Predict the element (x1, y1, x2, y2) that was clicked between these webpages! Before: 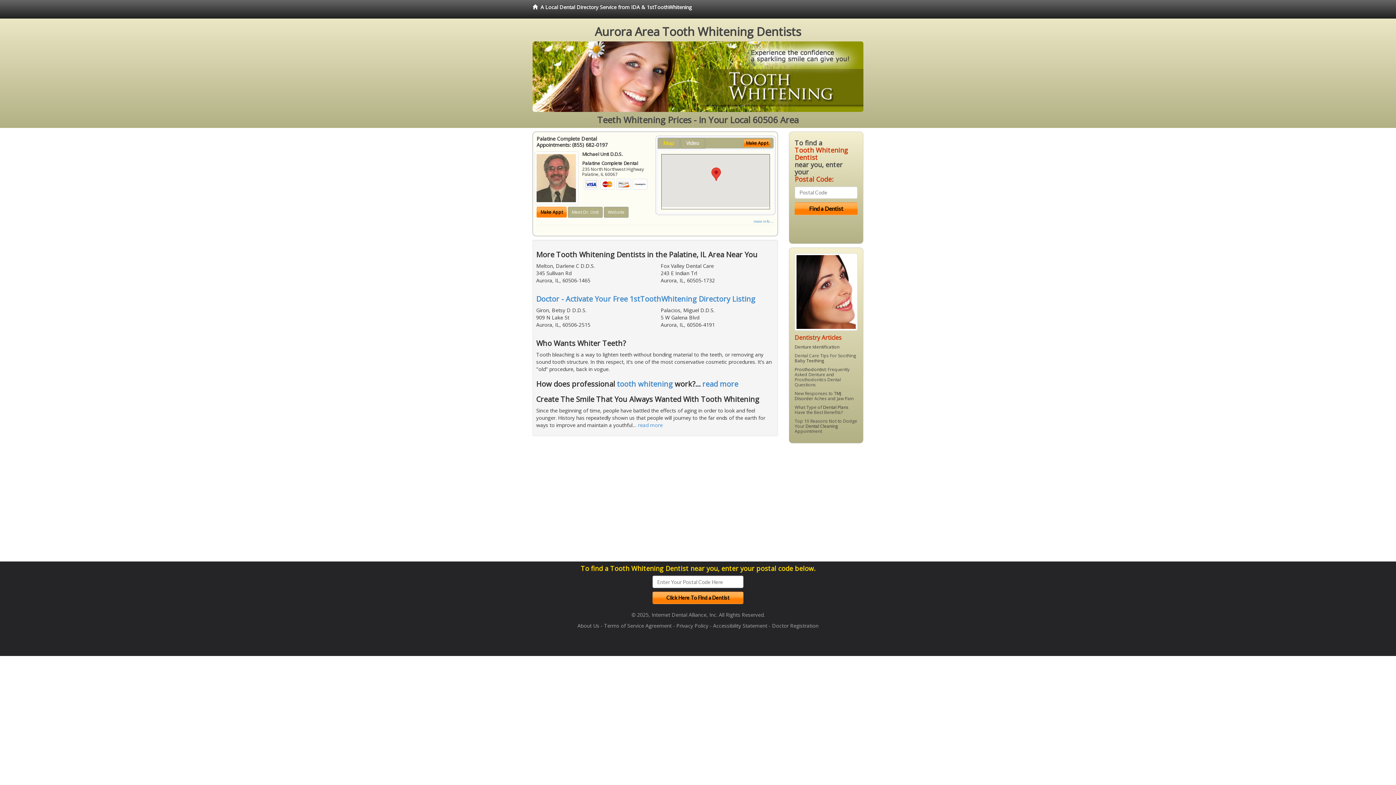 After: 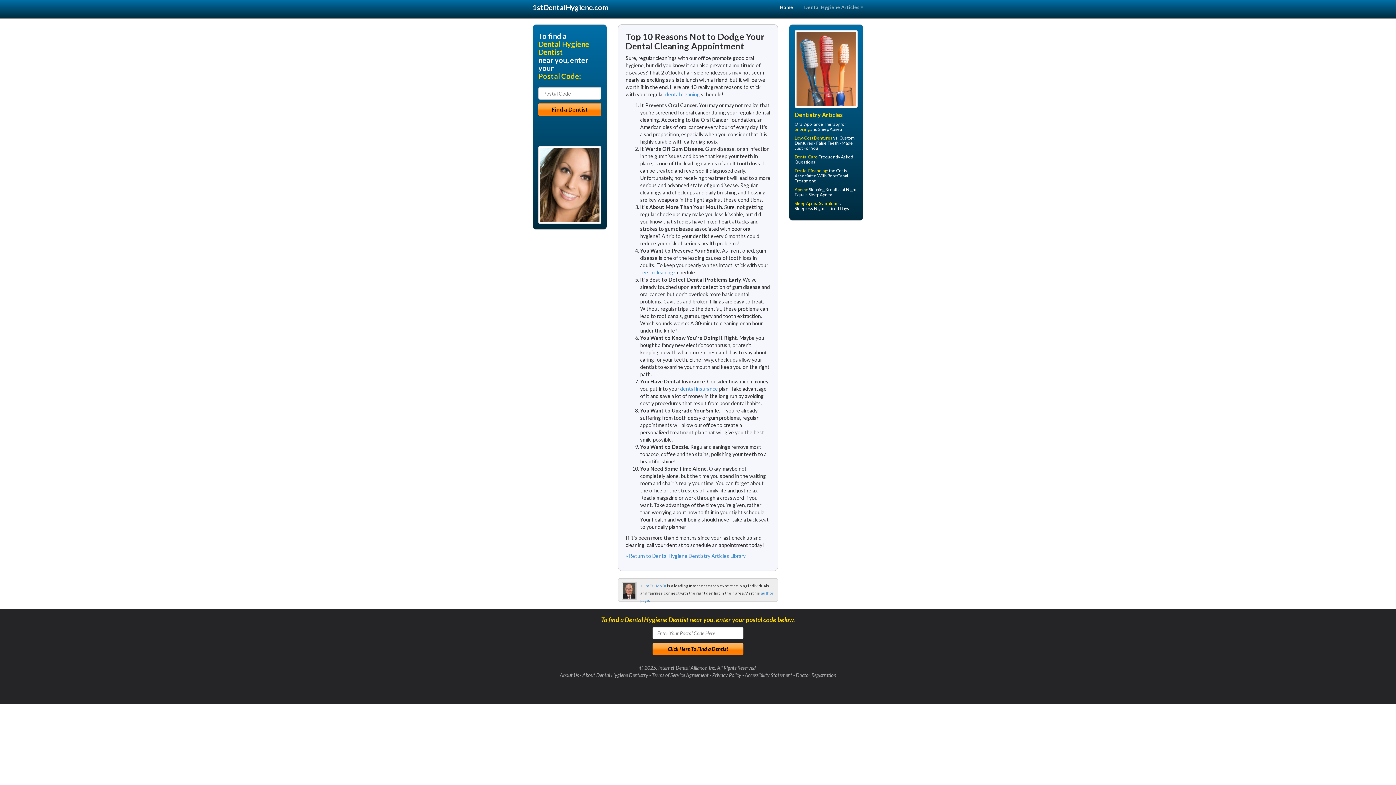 Action: label: Dental Cleaning bbox: (805, 423, 838, 429)